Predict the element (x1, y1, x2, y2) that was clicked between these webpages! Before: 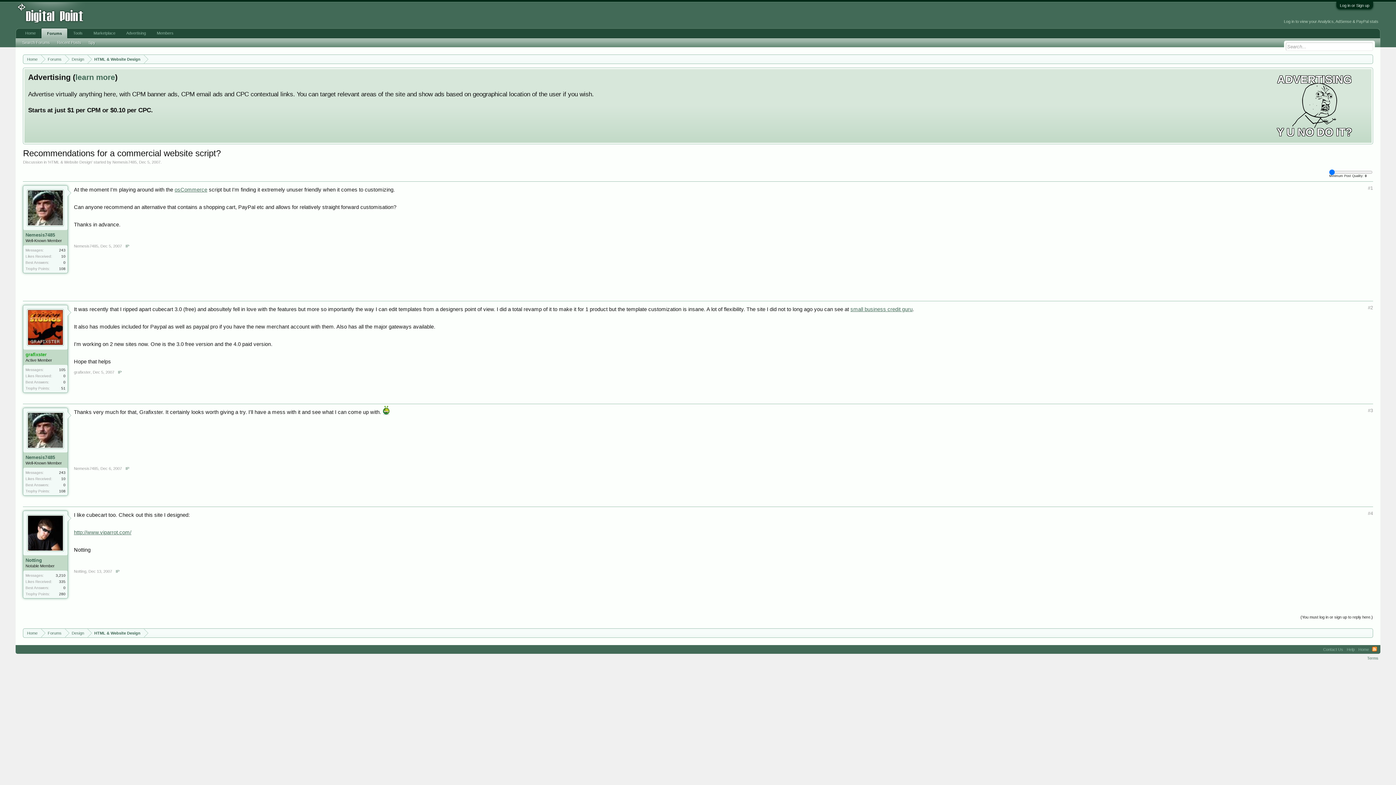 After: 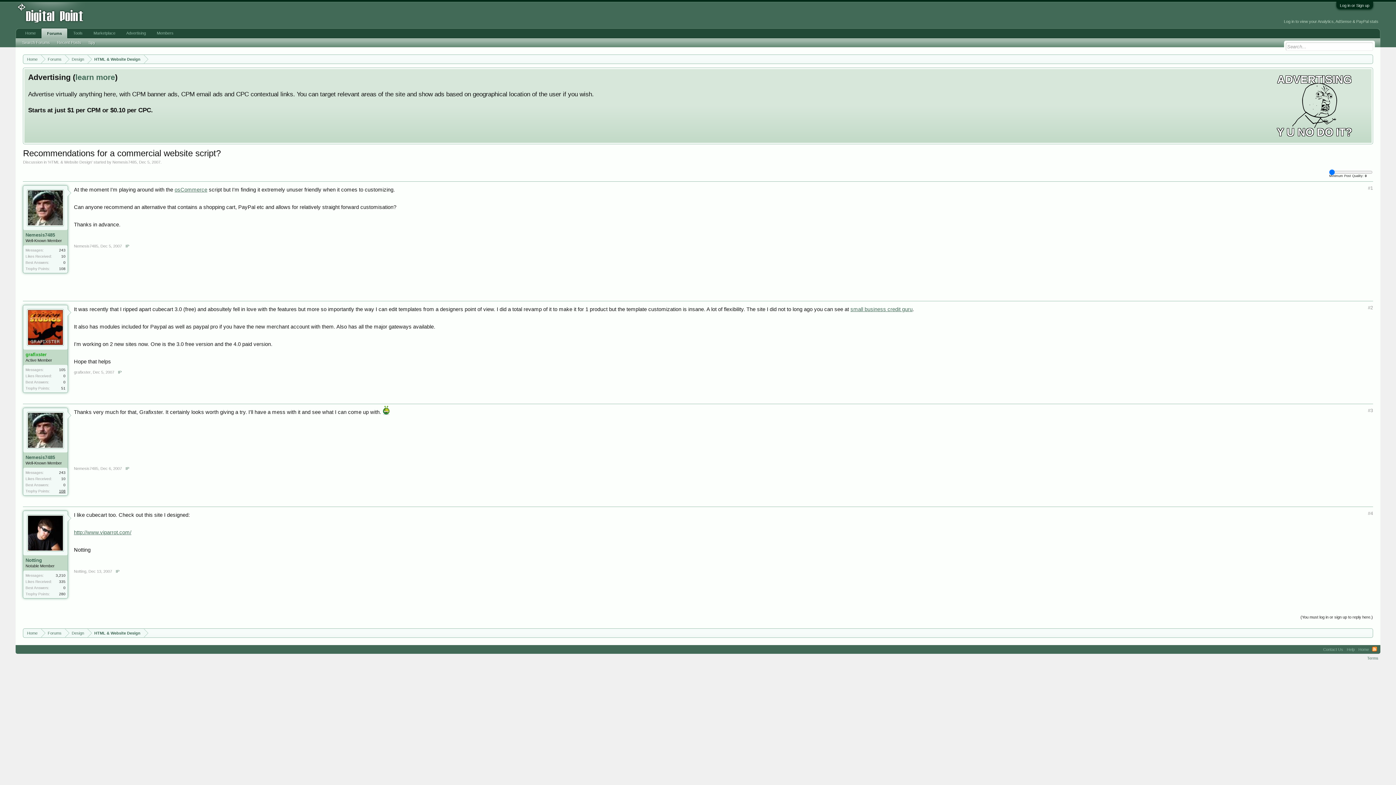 Action: bbox: (59, 489, 65, 493) label: 108